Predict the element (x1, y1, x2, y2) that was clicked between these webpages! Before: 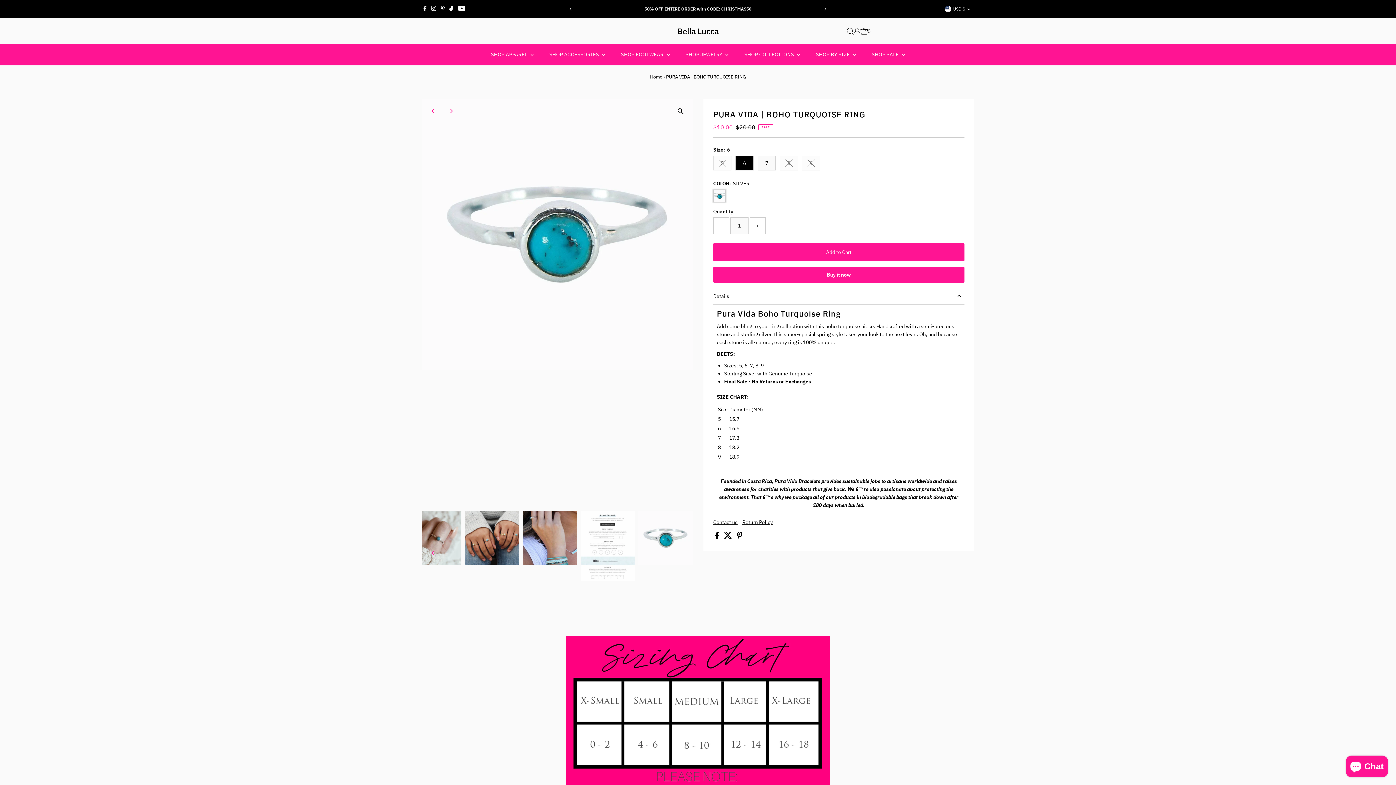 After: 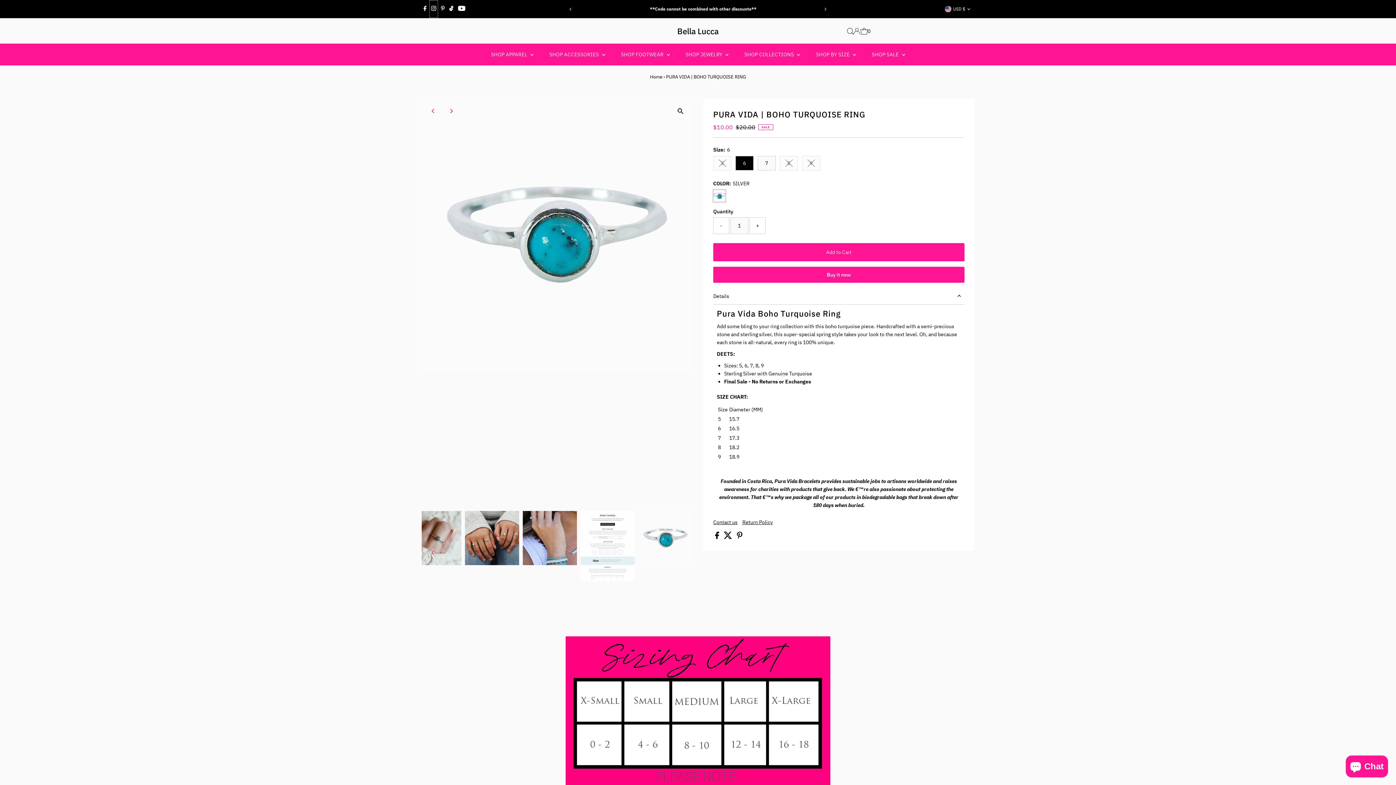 Action: label: Instagram bbox: (429, 0, 438, 17)